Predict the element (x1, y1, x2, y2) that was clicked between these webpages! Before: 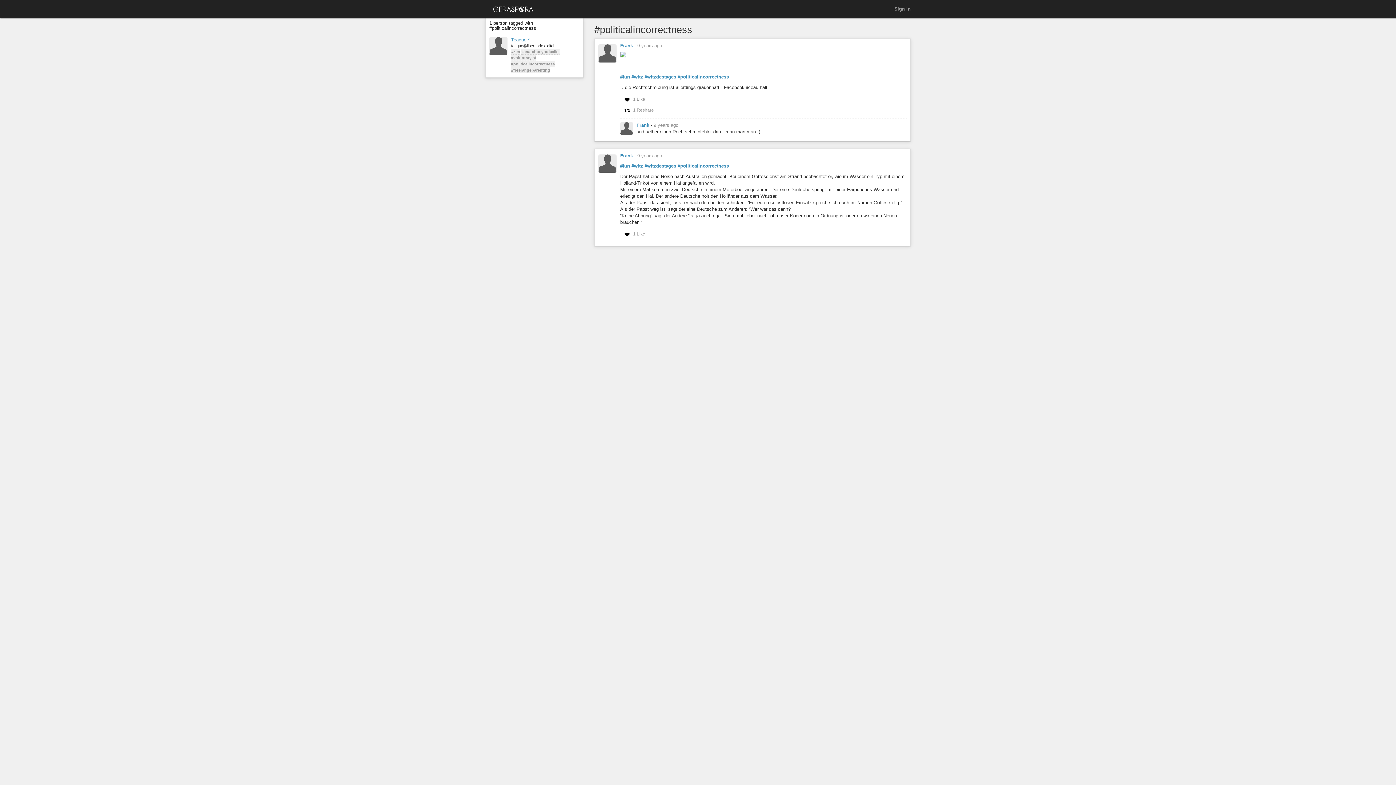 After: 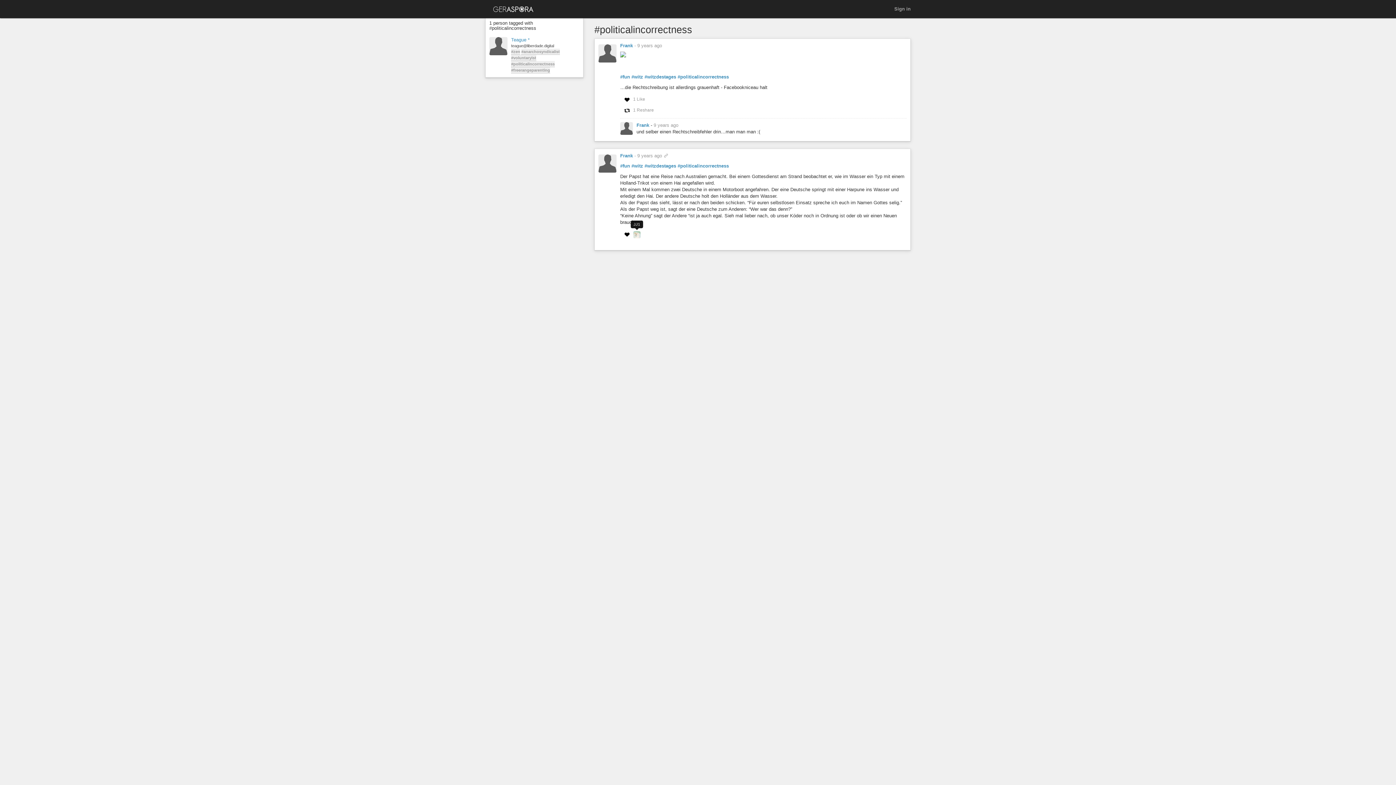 Action: label: 1 Like bbox: (633, 231, 645, 236)